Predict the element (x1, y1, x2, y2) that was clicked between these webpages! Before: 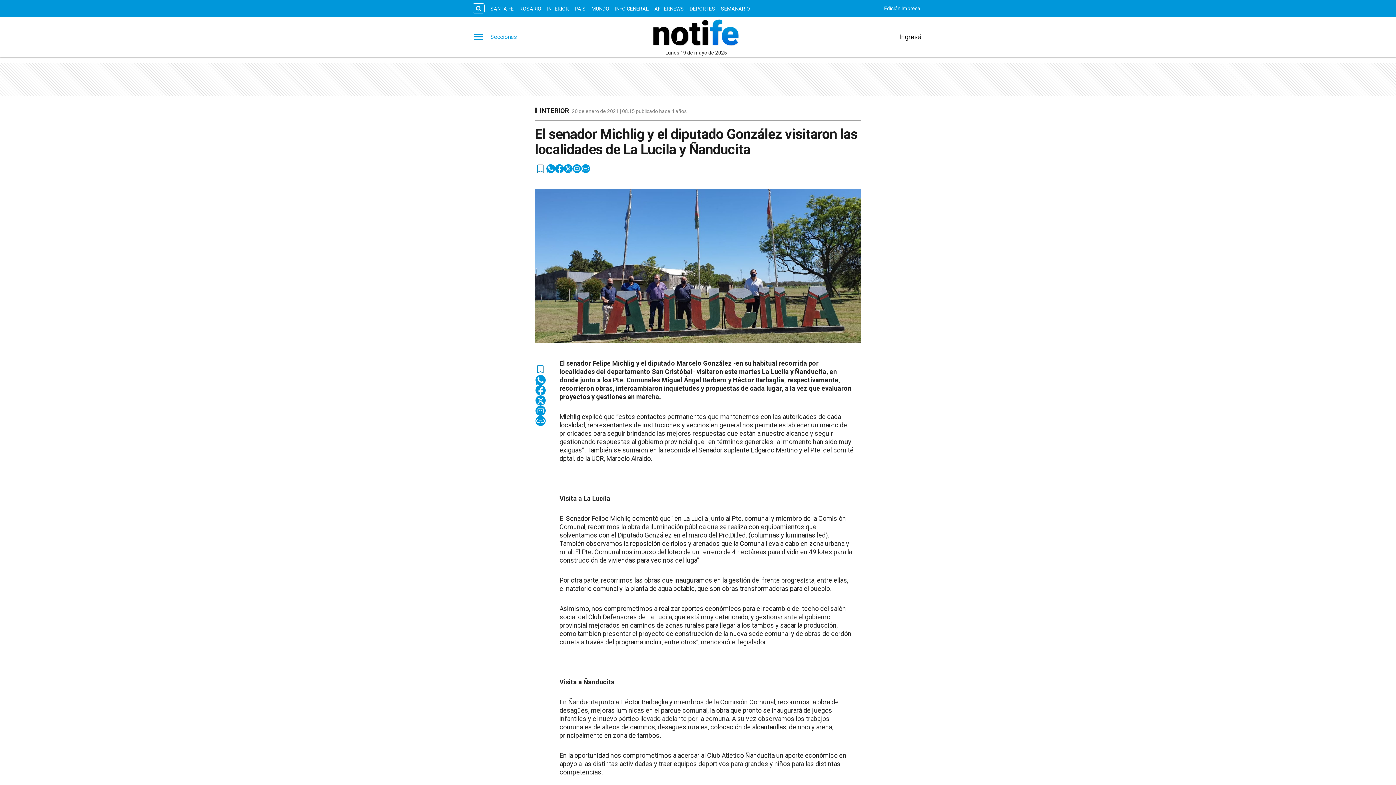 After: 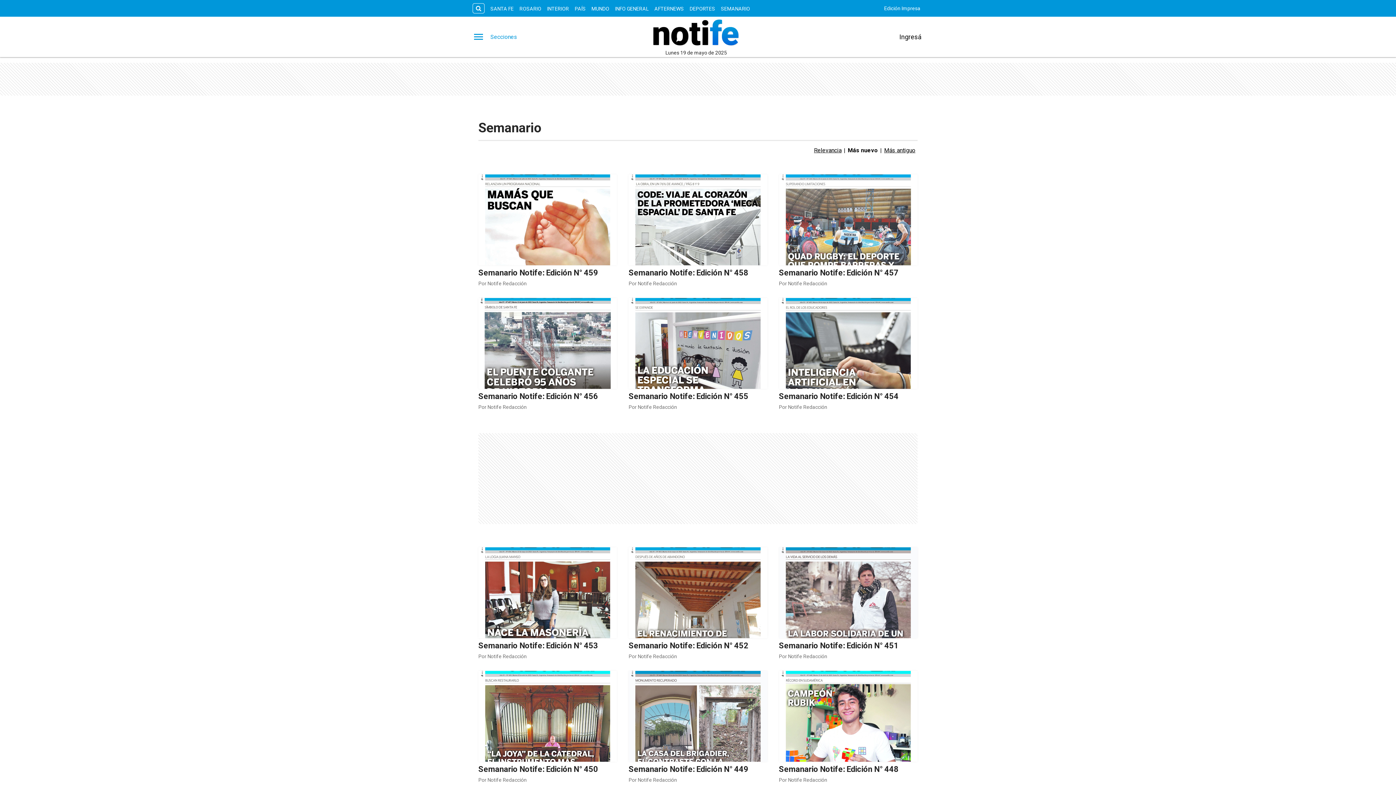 Action: label: SEMANARIO bbox: (718, 2, 753, 14)